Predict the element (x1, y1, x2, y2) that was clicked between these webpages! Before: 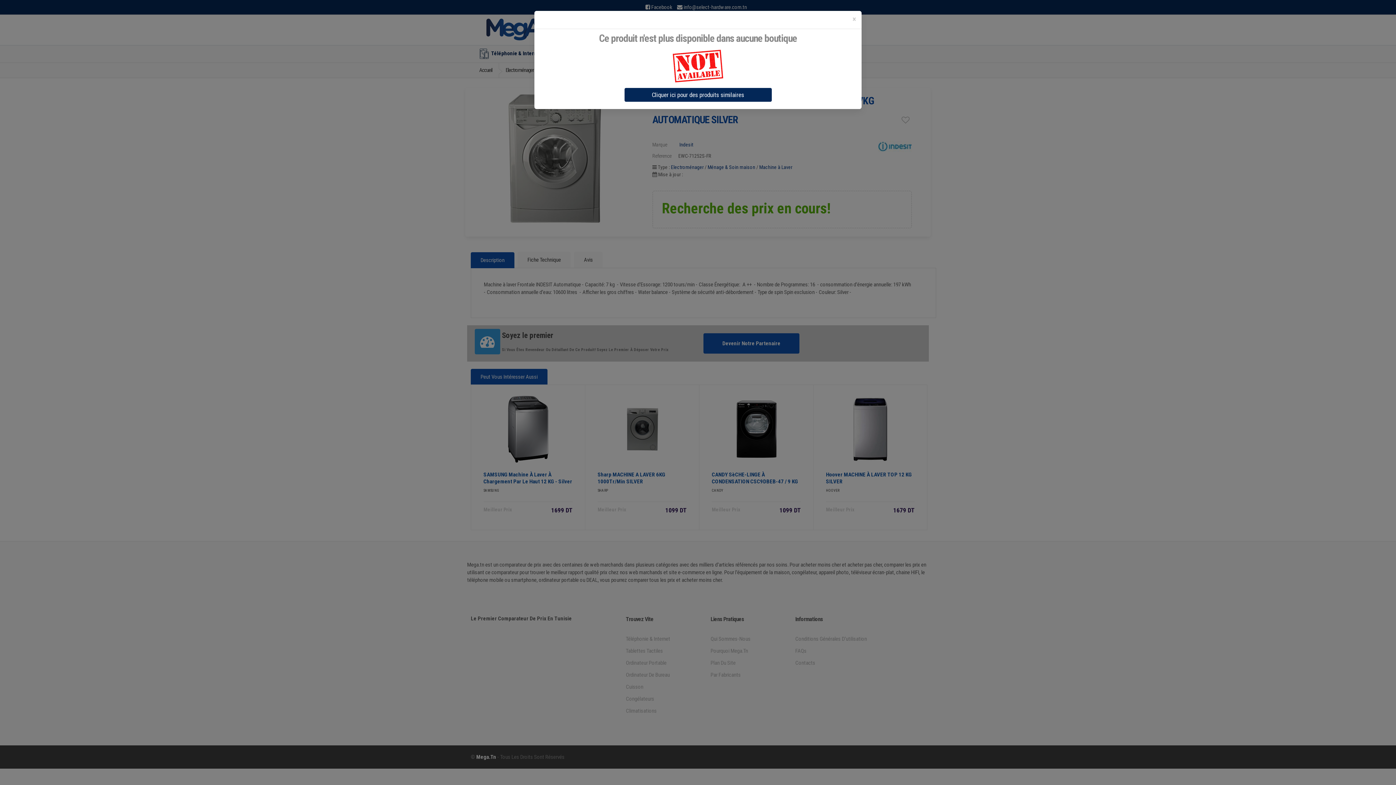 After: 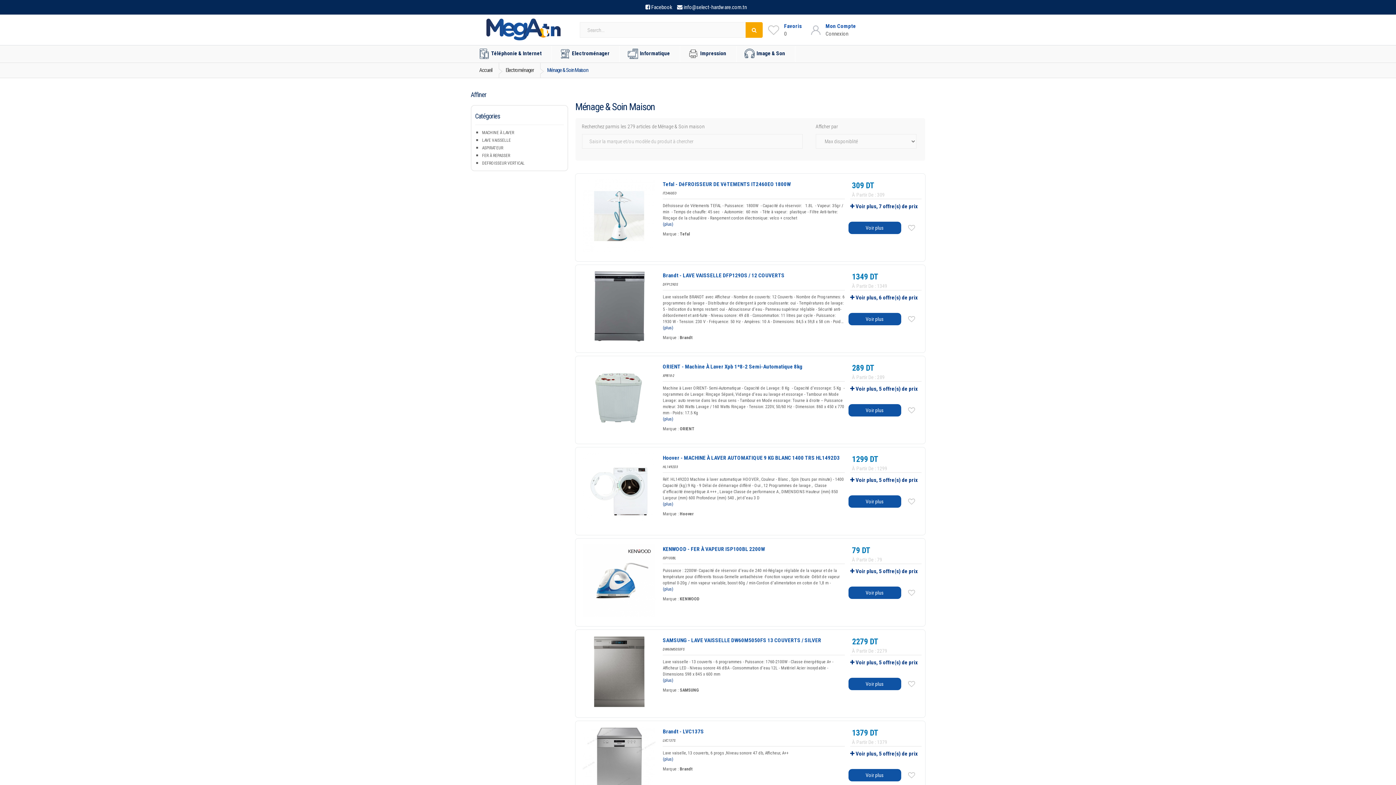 Action: bbox: (624, 88, 771, 101) label: Cliquer ici pour des produits similaires